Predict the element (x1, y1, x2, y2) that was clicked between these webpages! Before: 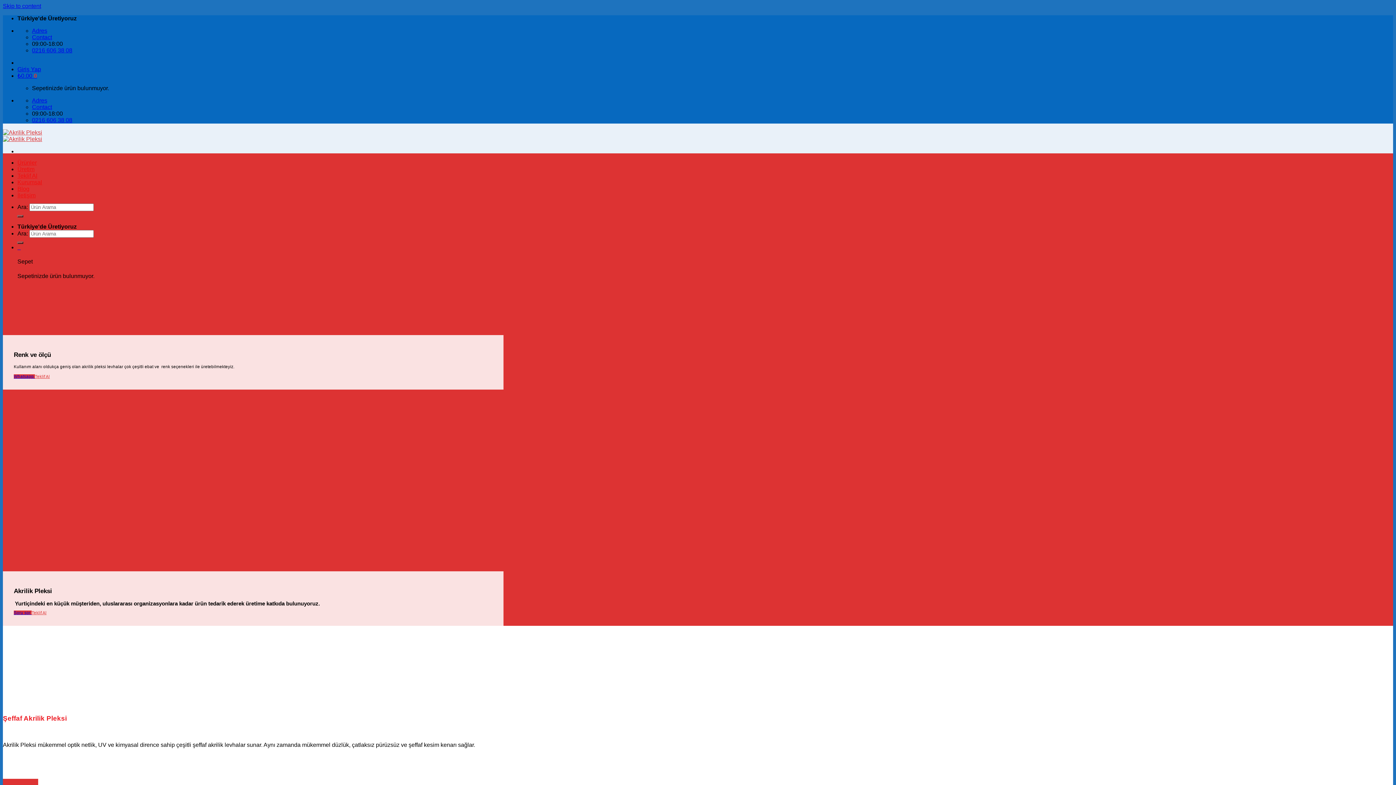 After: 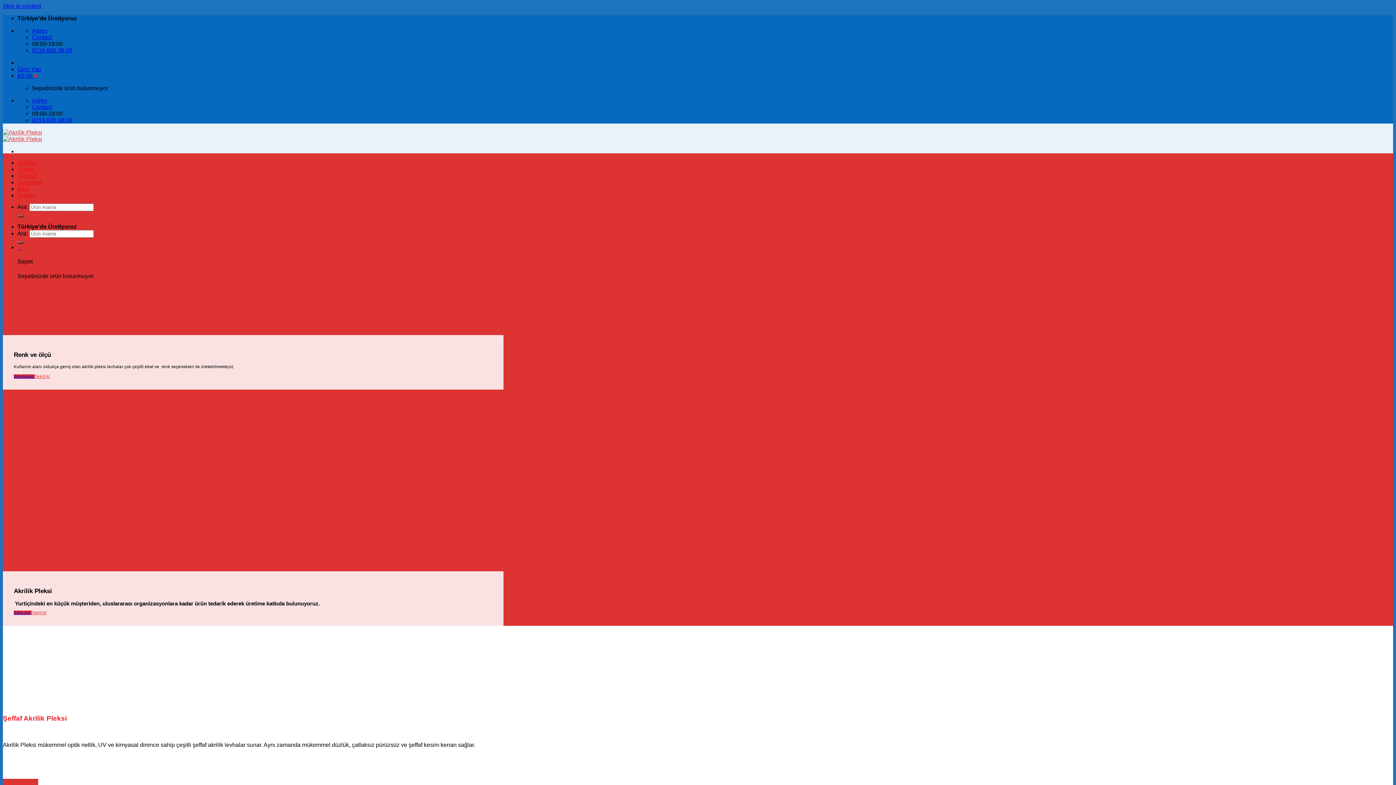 Action: label: Contact bbox: (32, 34, 52, 40)